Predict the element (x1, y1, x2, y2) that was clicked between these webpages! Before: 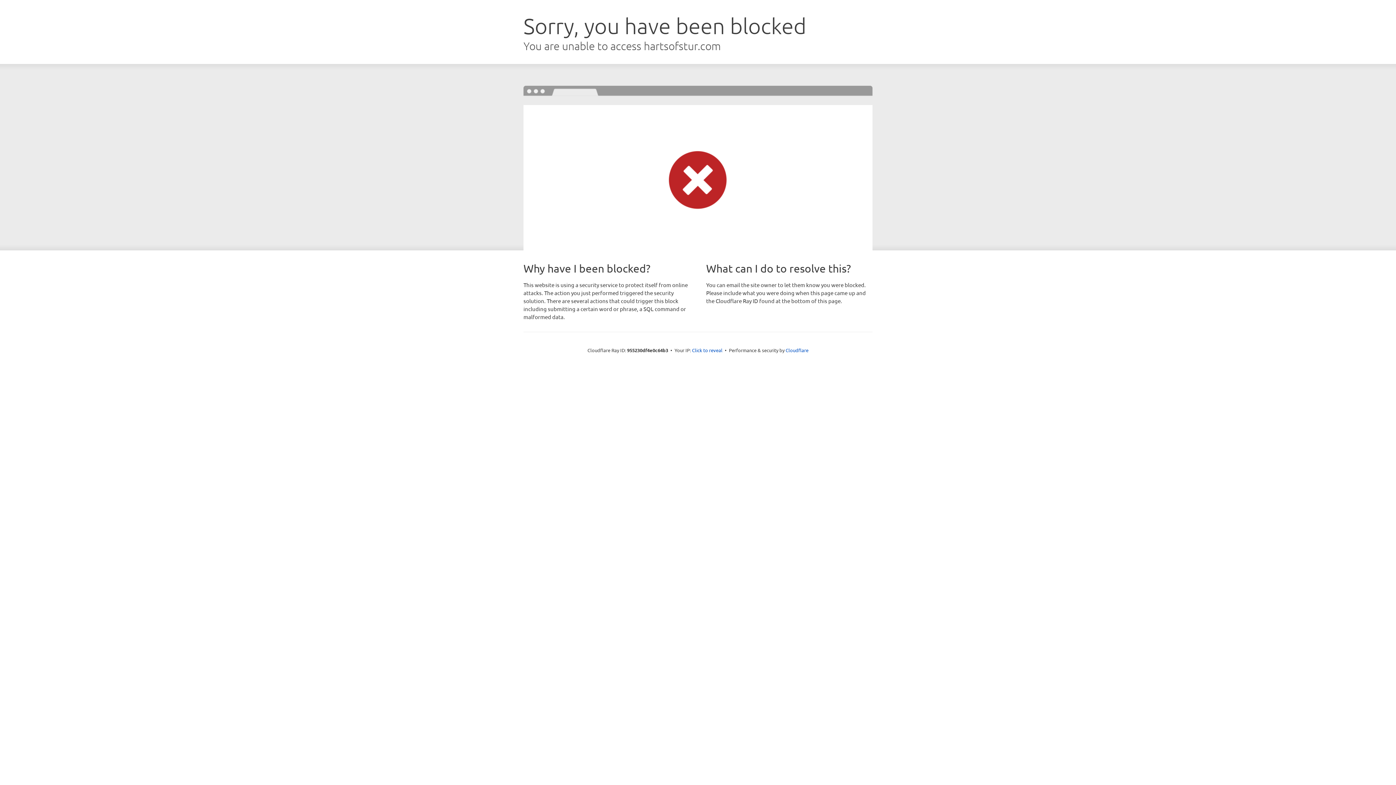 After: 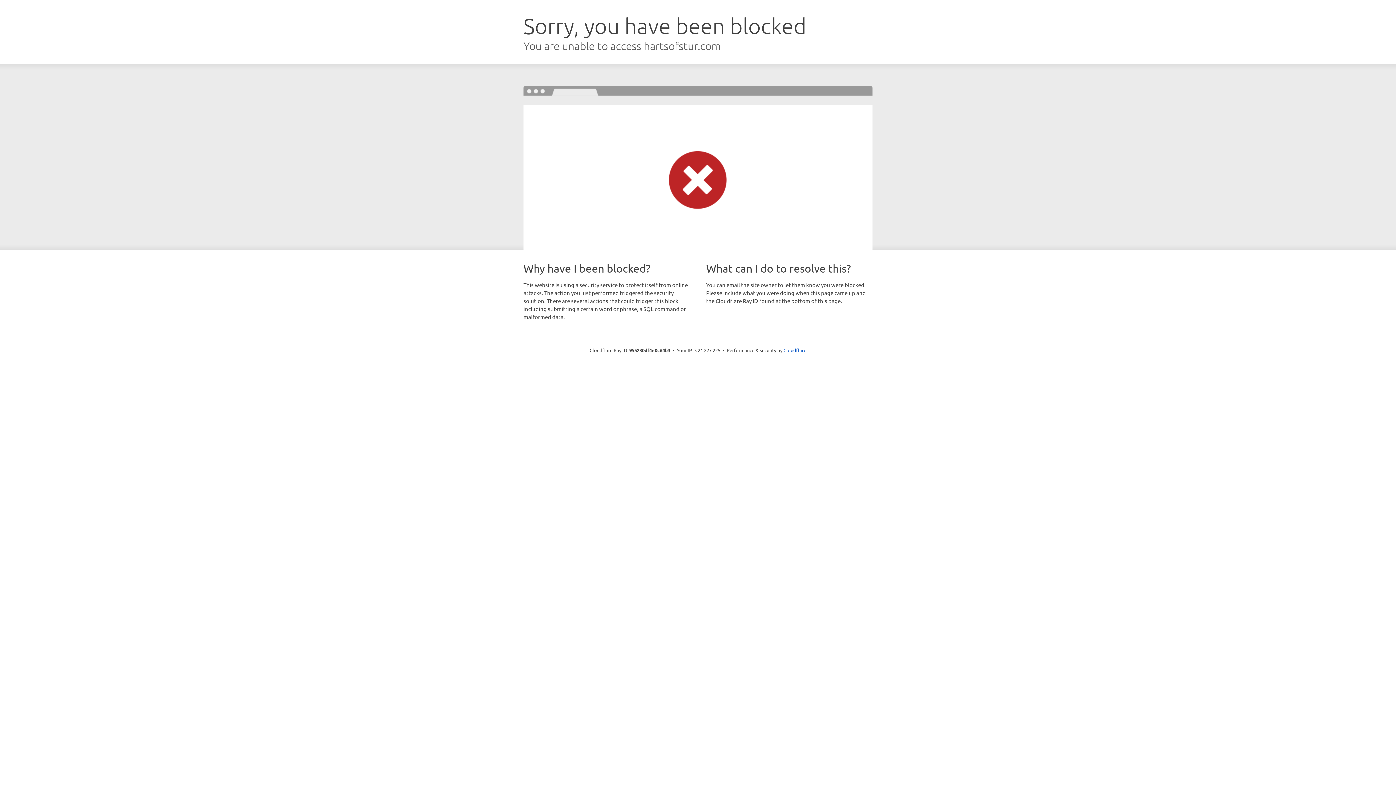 Action: bbox: (692, 346, 722, 353) label: Click to reveal